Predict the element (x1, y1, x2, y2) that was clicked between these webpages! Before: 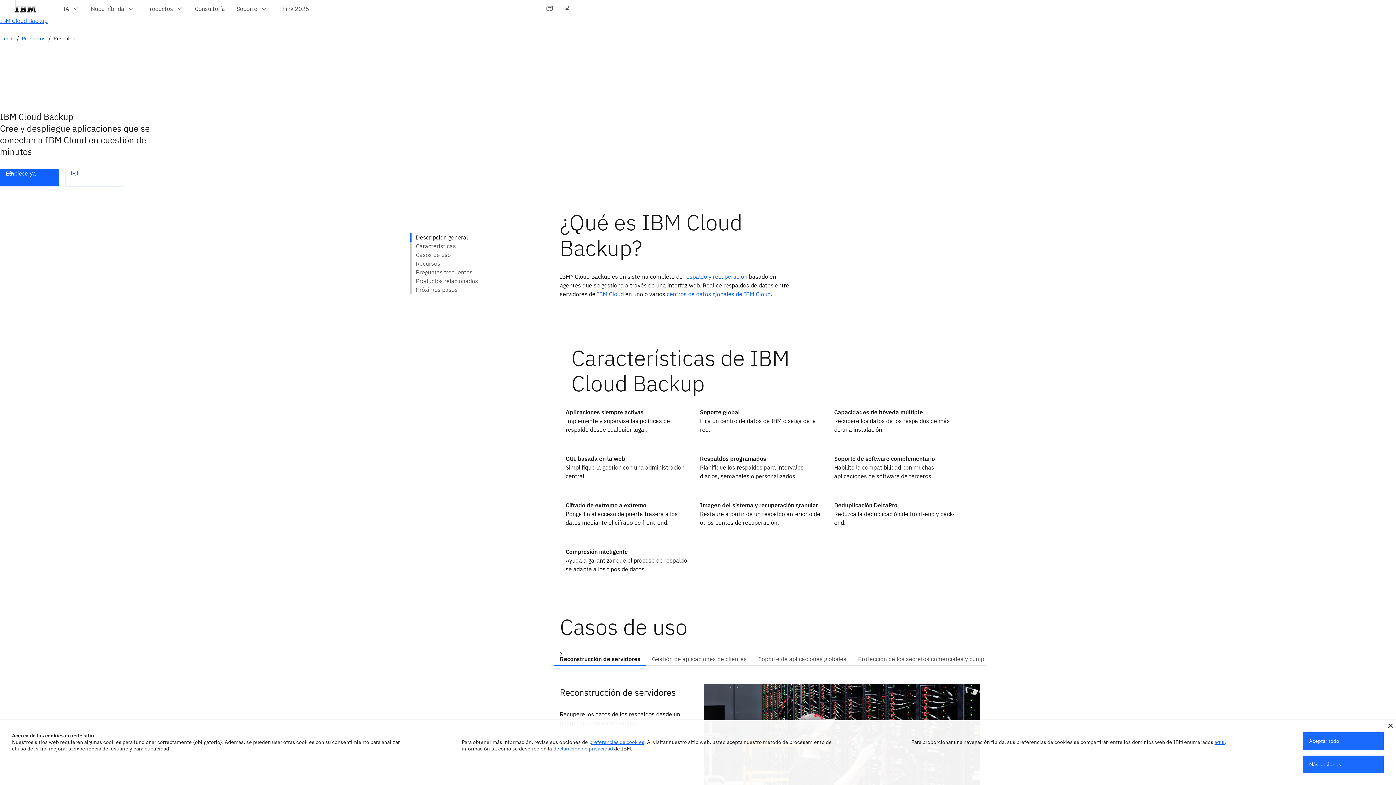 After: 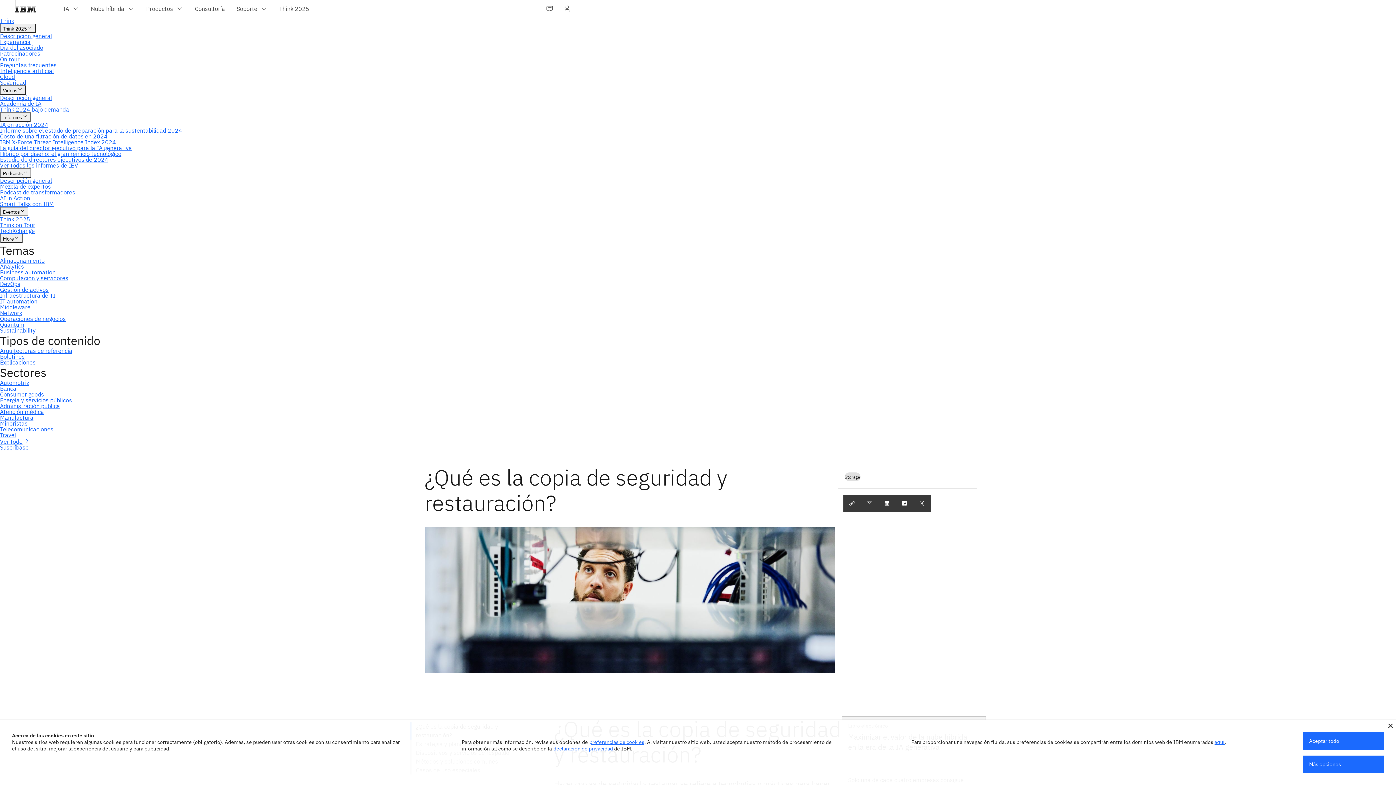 Action: bbox: (684, 273, 747, 280) label: respaldo y recuperación